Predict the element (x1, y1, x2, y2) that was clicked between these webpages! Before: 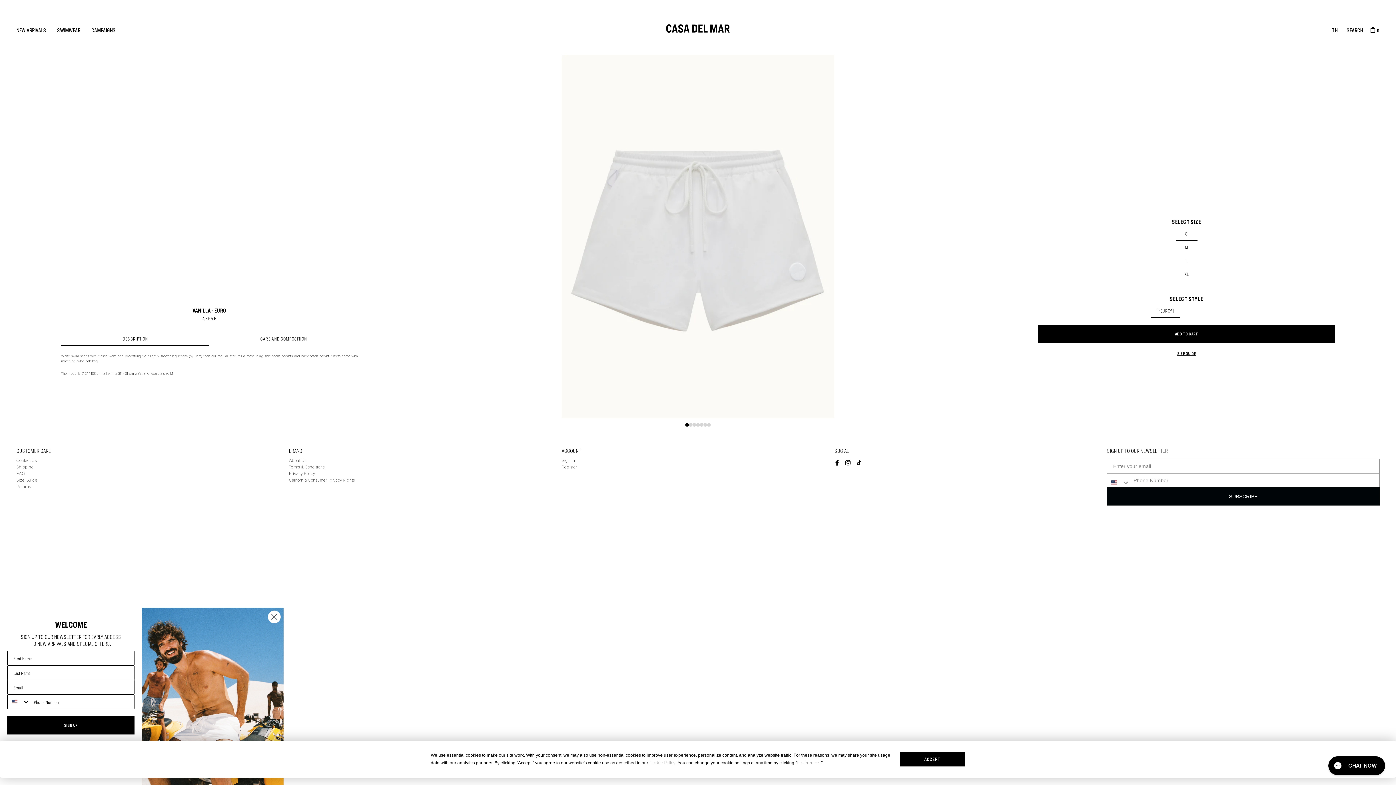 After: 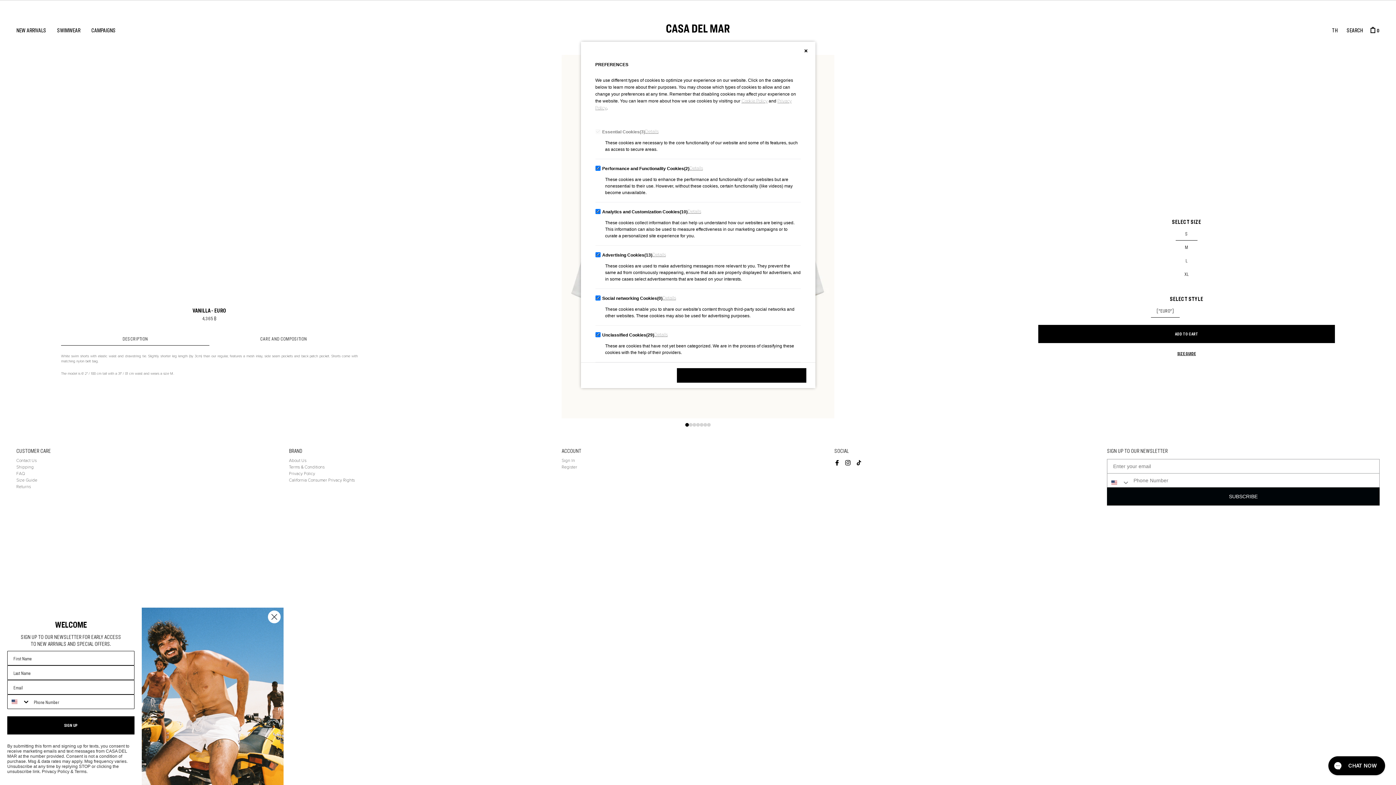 Action: label: Preferences bbox: (797, 761, 820, 765)